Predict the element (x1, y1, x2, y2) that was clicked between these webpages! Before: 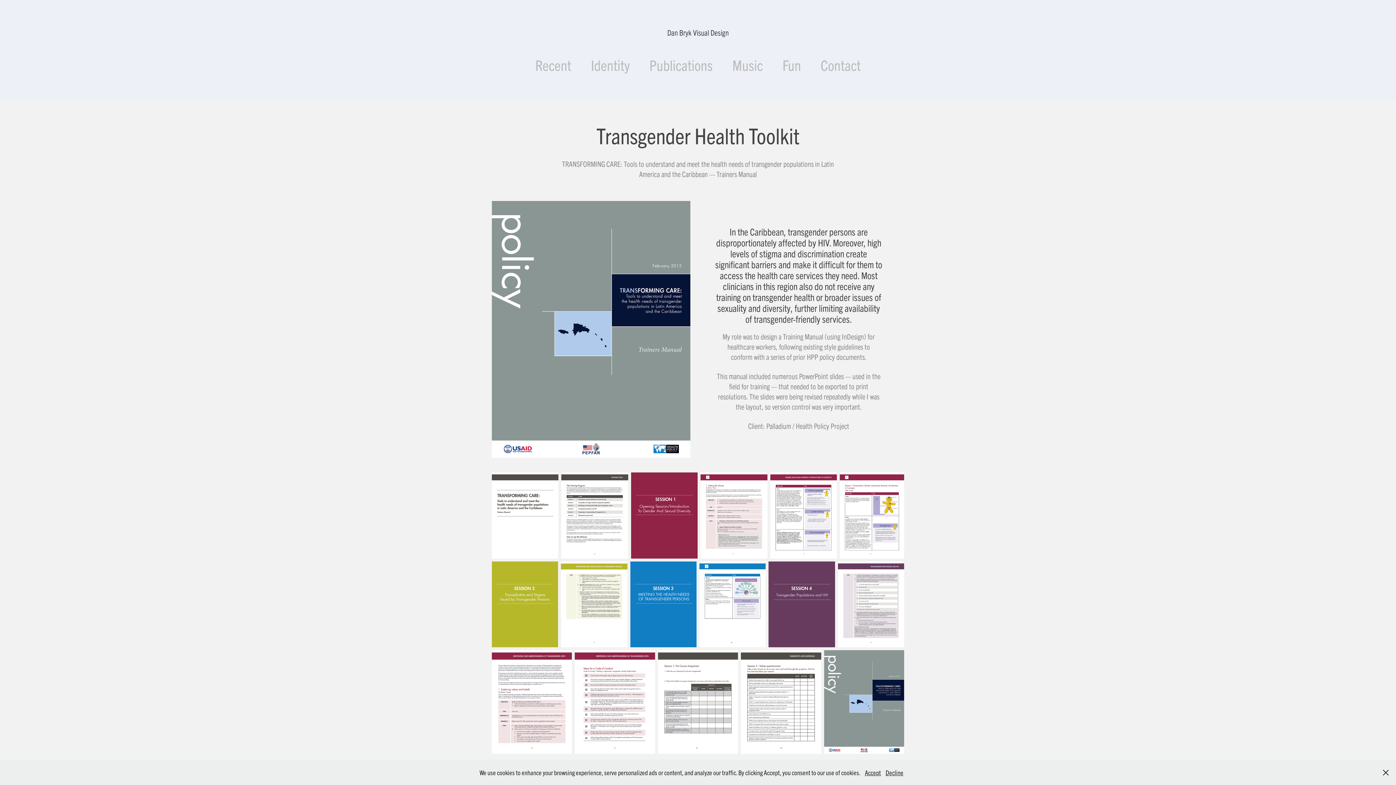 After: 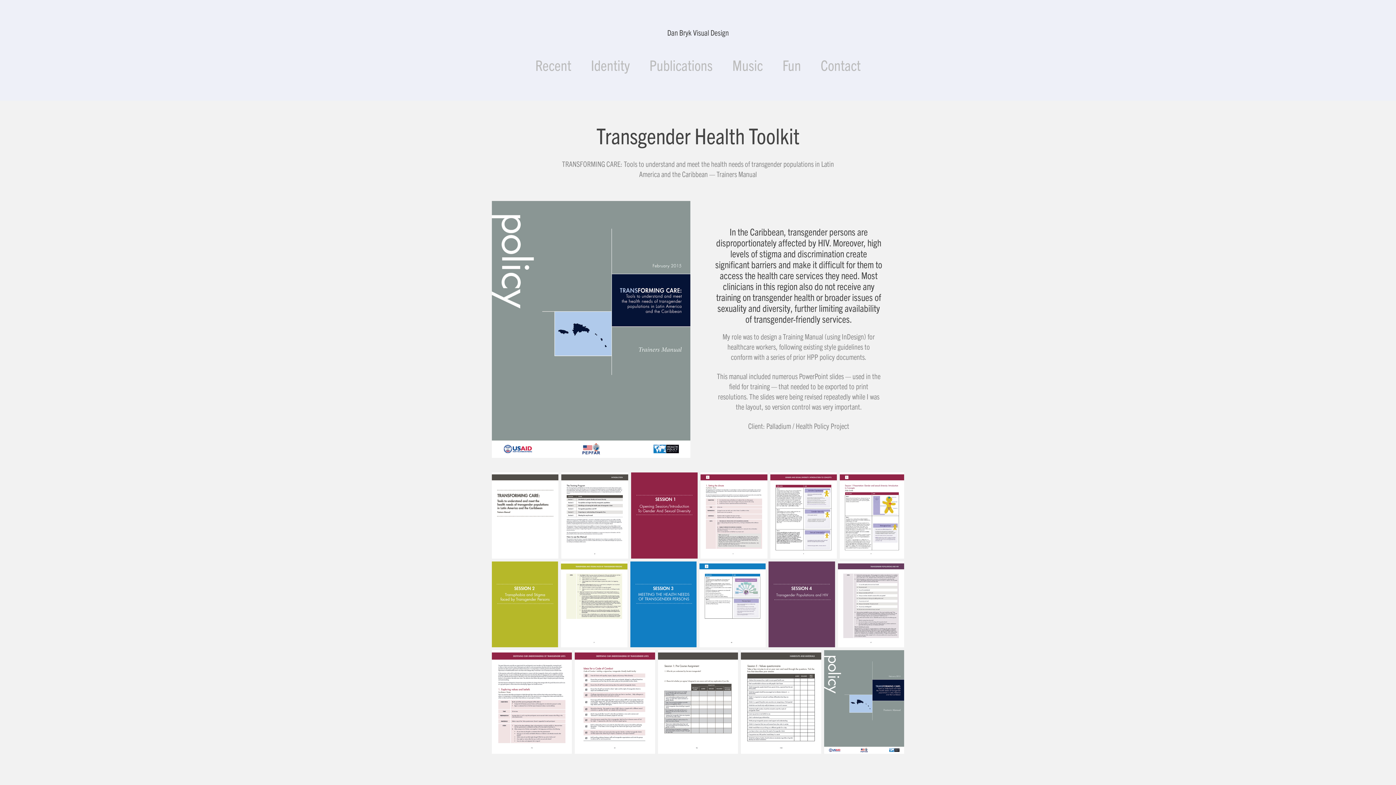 Action: label: Accept bbox: (865, 768, 881, 777)